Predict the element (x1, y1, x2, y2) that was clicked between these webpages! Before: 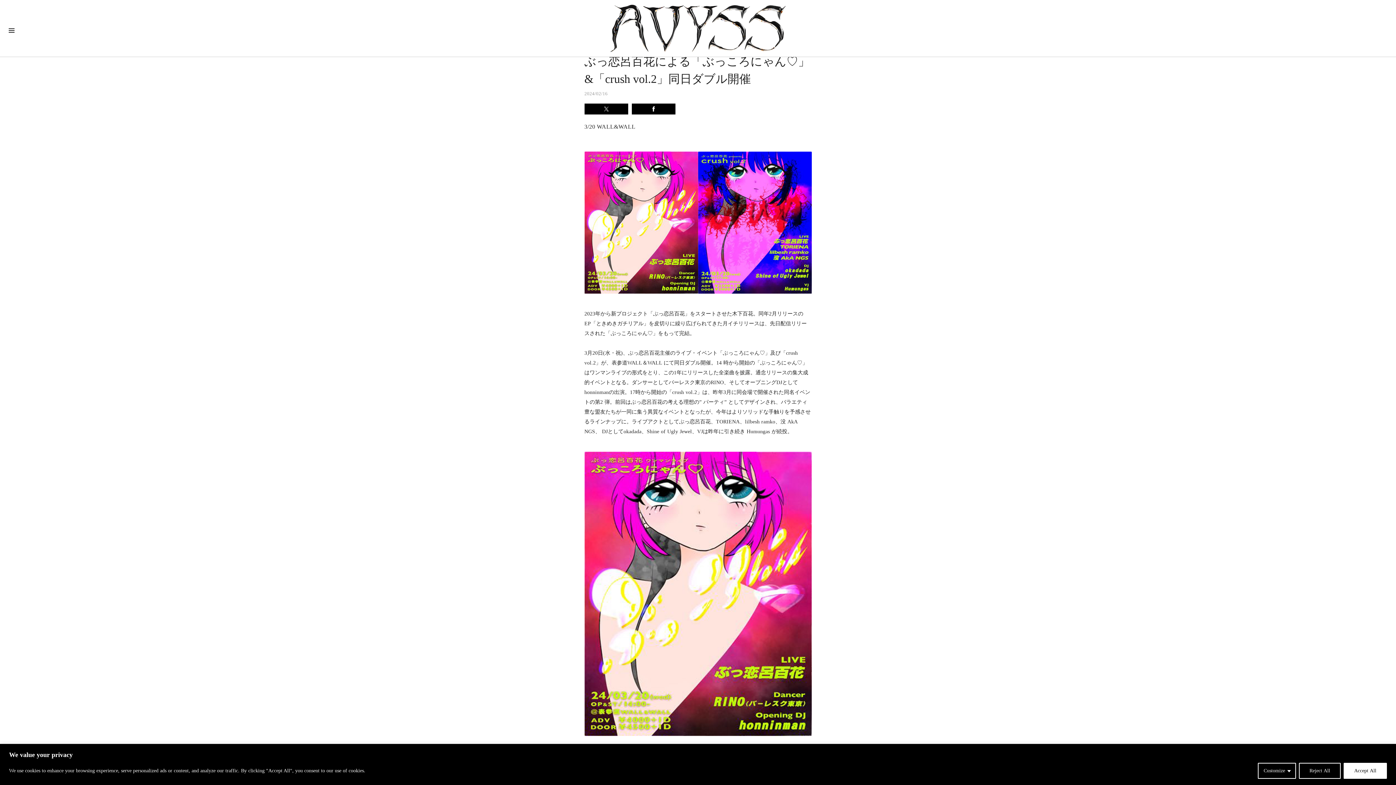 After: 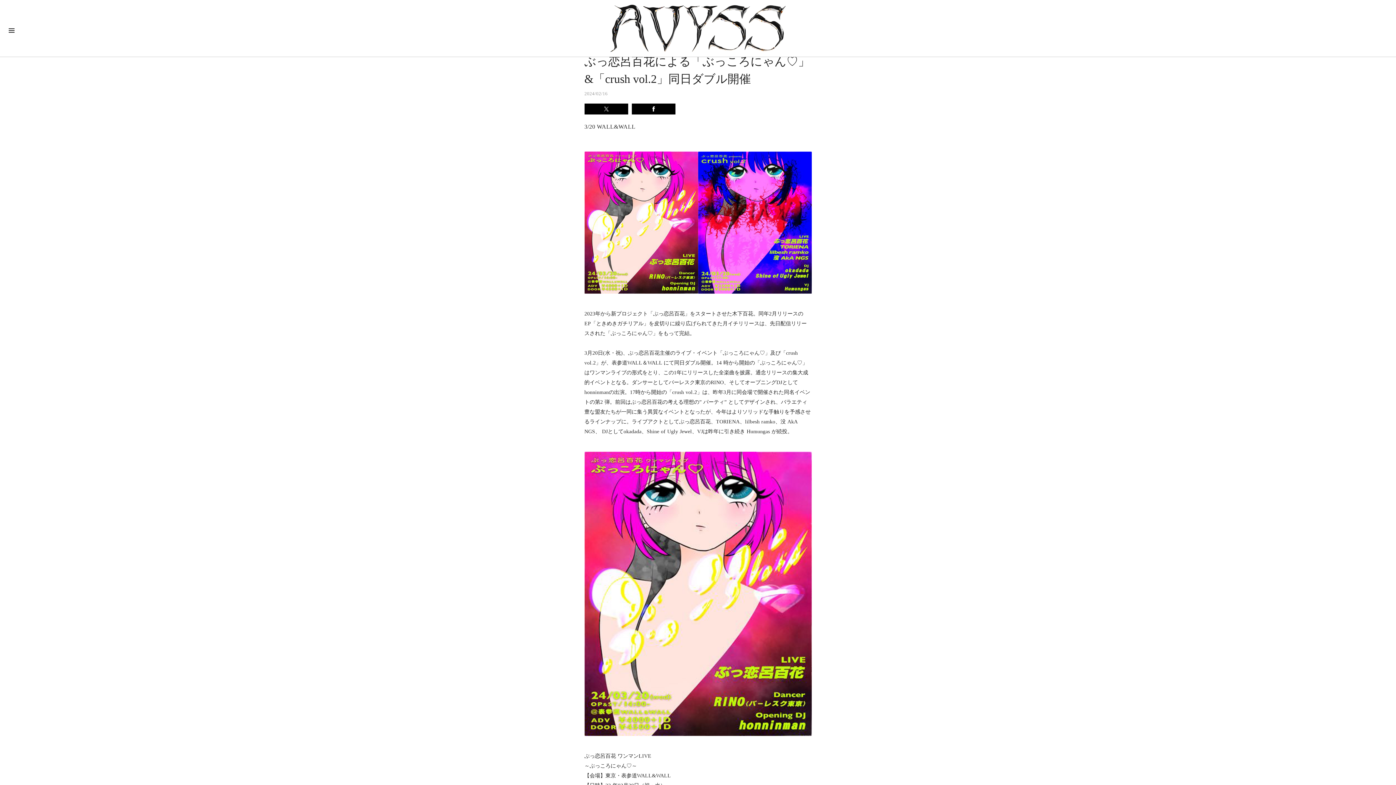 Action: bbox: (1344, 763, 1387, 779) label: Accept All